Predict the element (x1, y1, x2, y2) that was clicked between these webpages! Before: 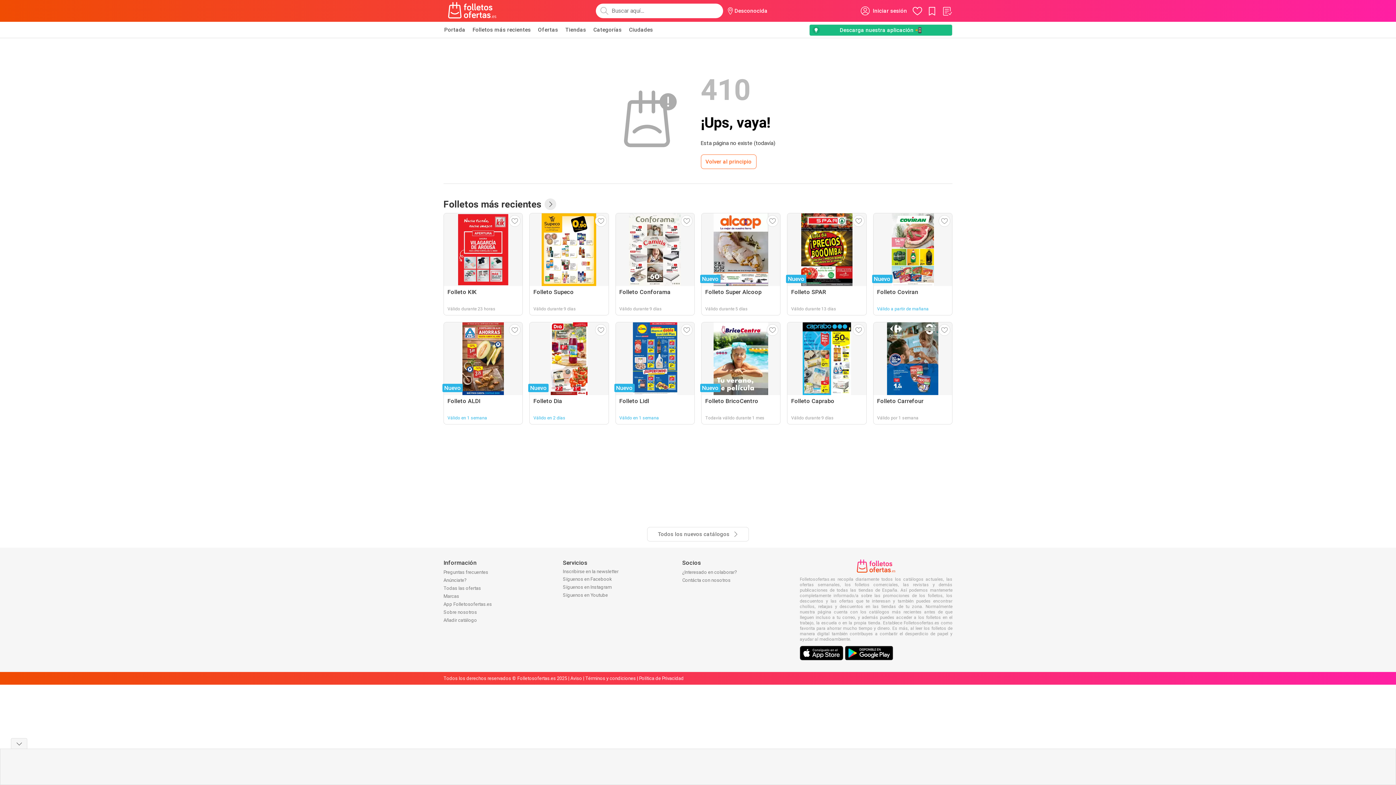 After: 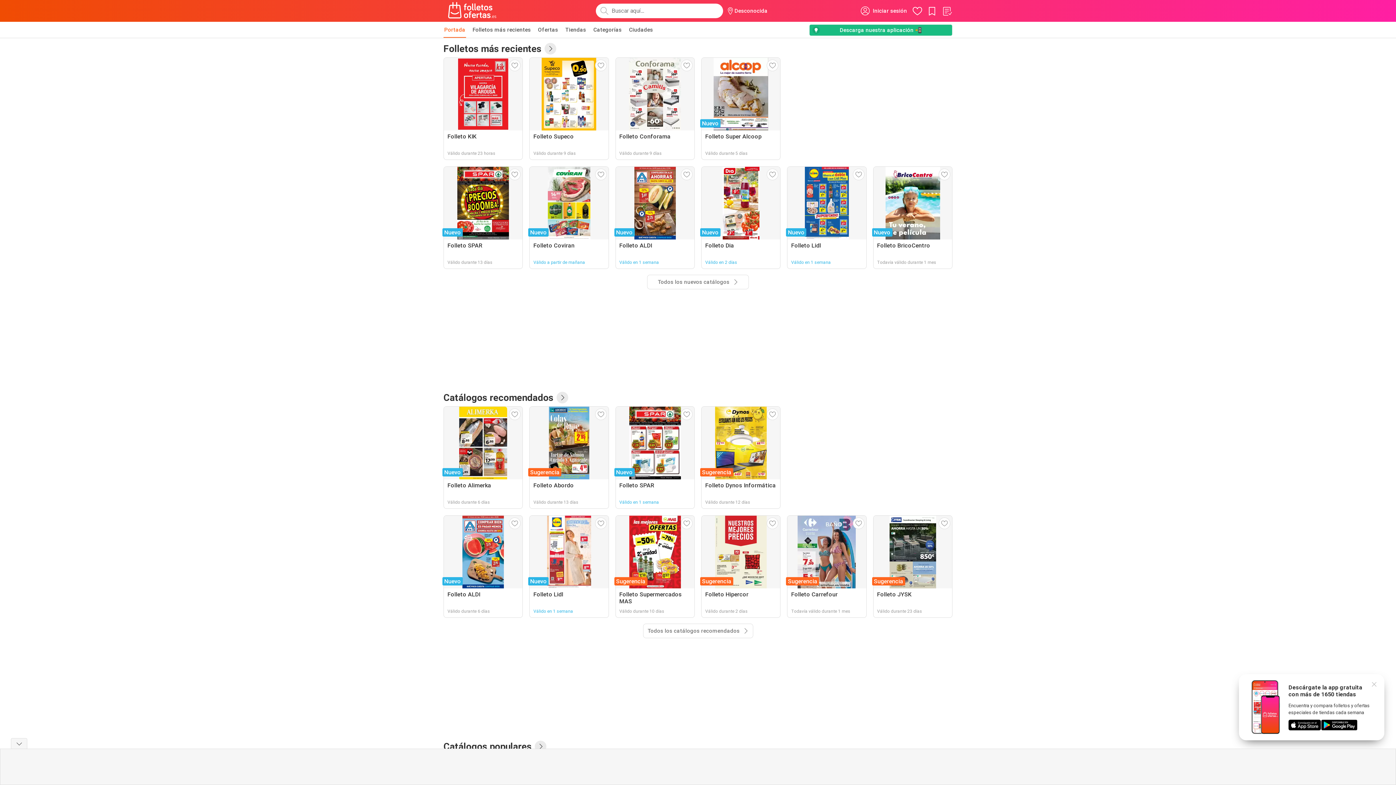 Action: bbox: (700, 154, 756, 169) label: Volver al principio